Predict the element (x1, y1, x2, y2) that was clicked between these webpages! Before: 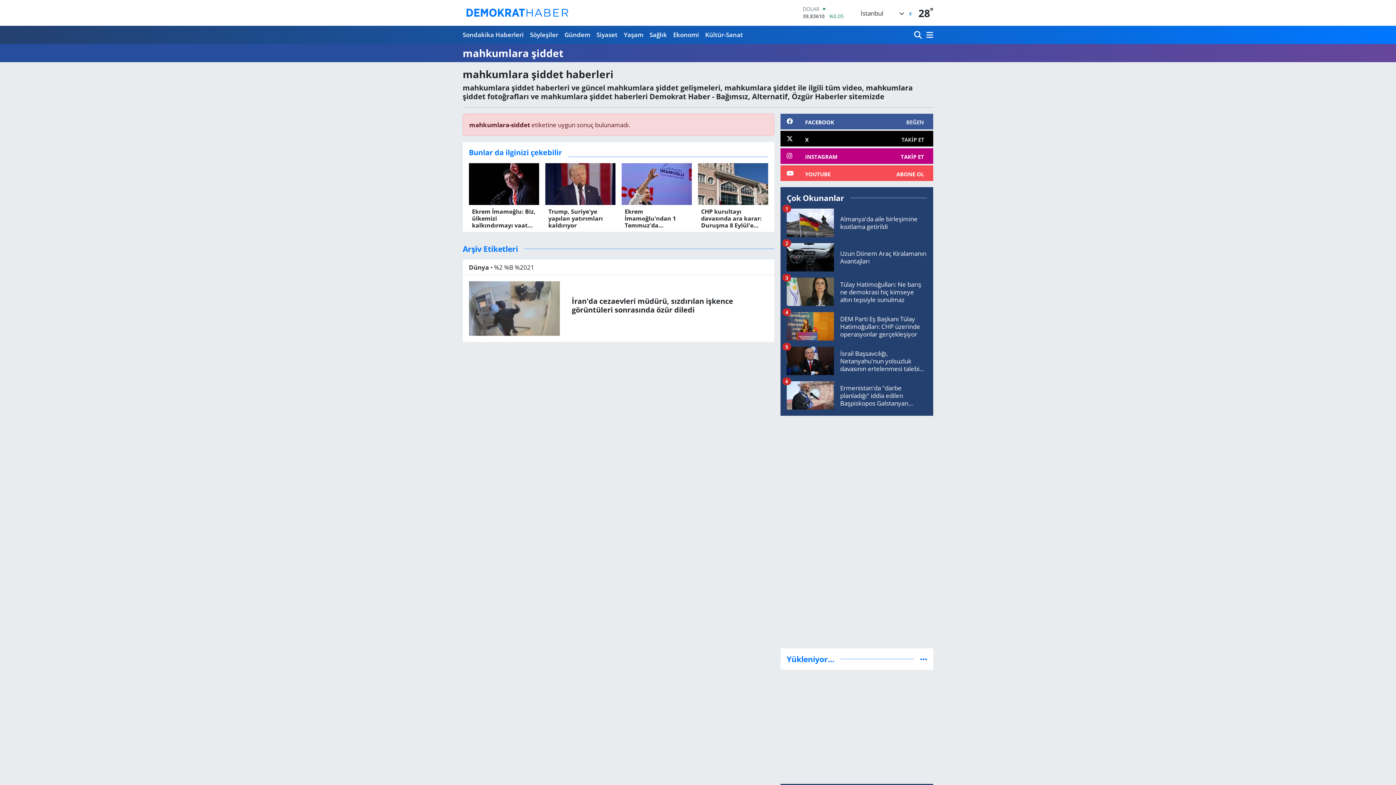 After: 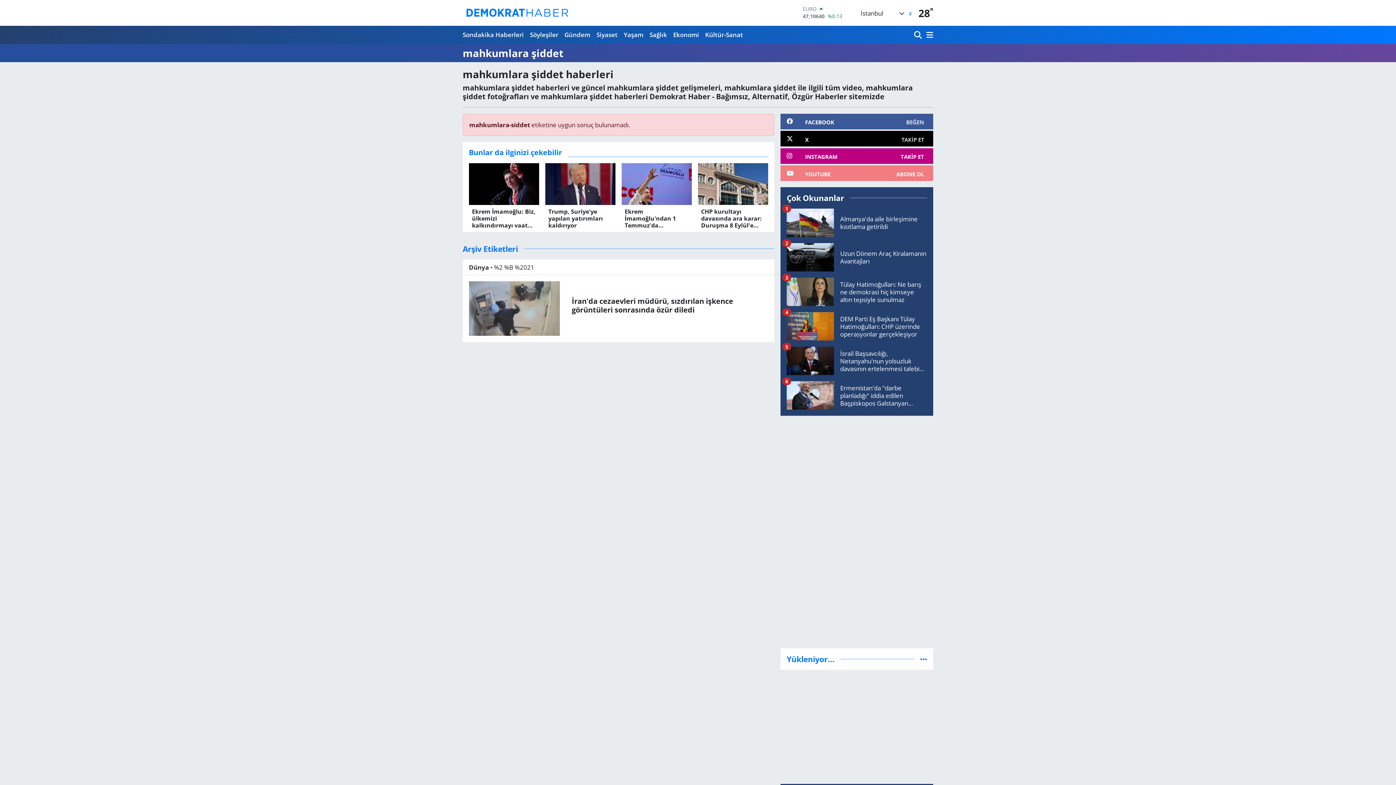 Action: bbox: (780, 165, 933, 181) label: YOUTUBE
ABONE OL